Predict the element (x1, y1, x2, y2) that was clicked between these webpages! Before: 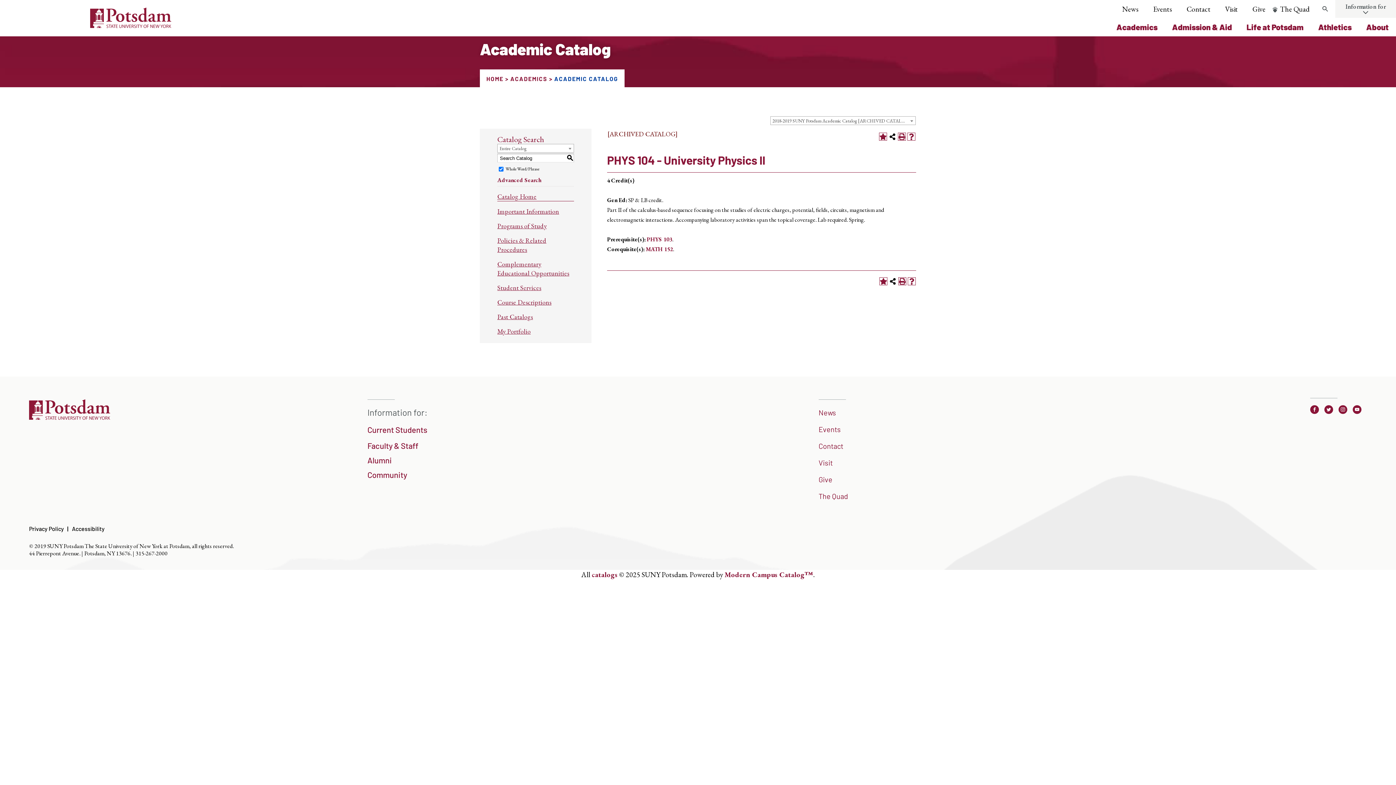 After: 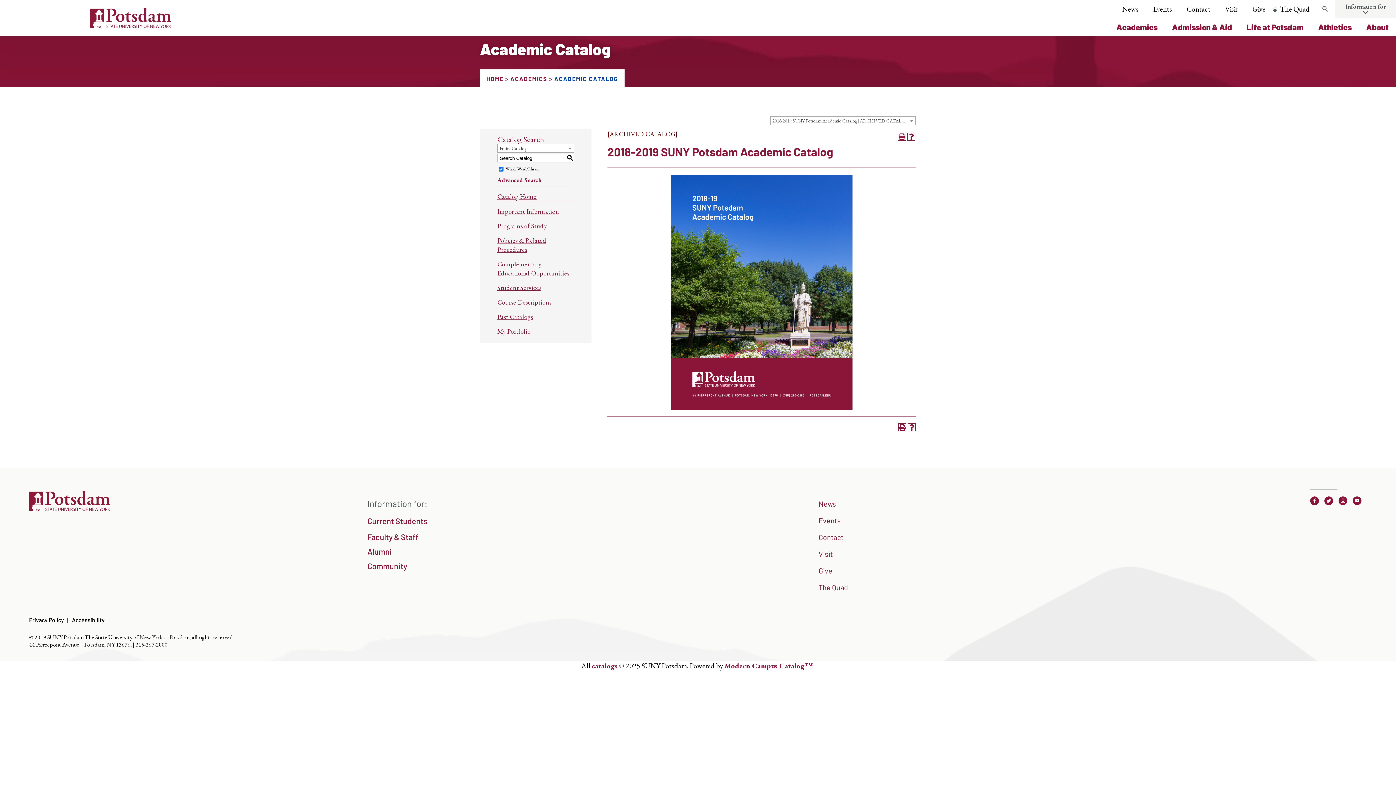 Action: label: Catalog Home bbox: (497, 192, 536, 200)